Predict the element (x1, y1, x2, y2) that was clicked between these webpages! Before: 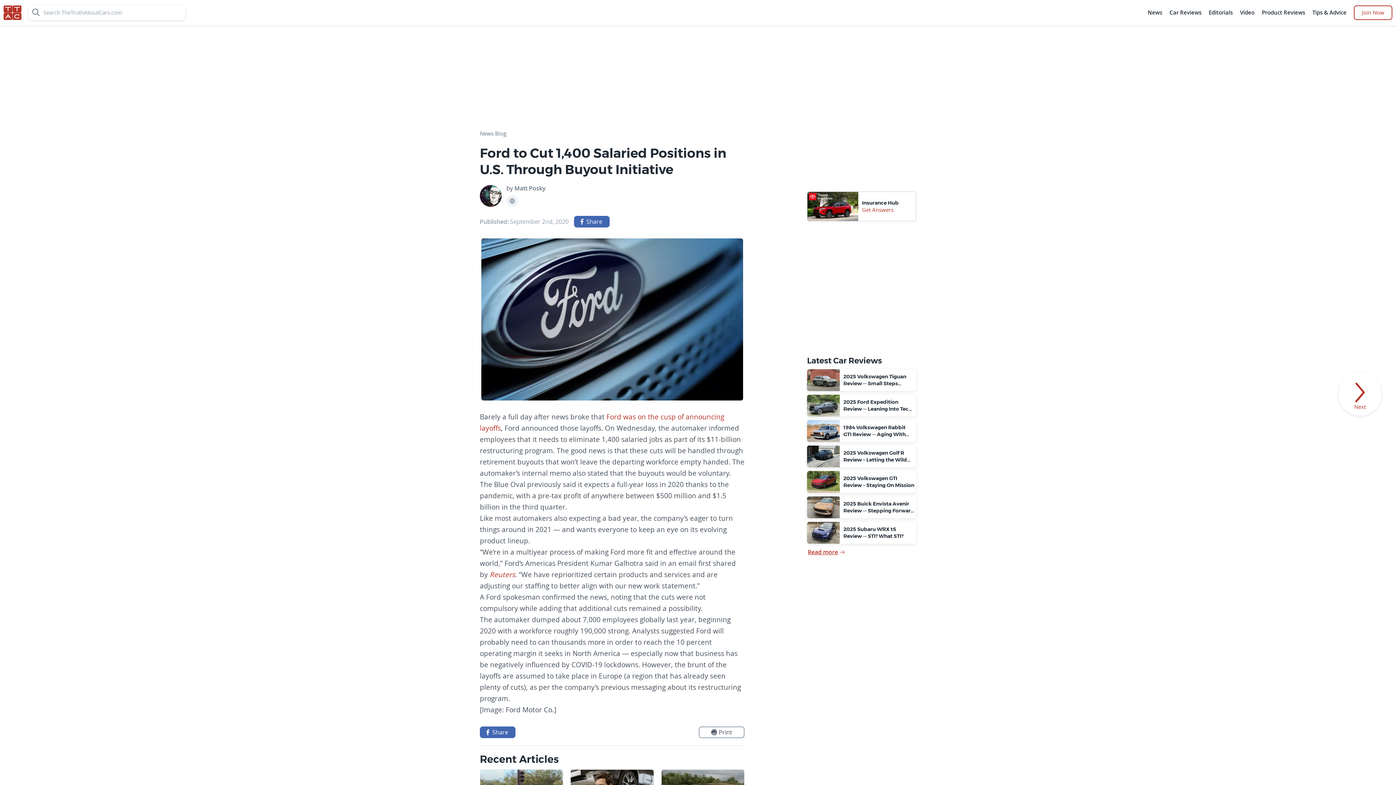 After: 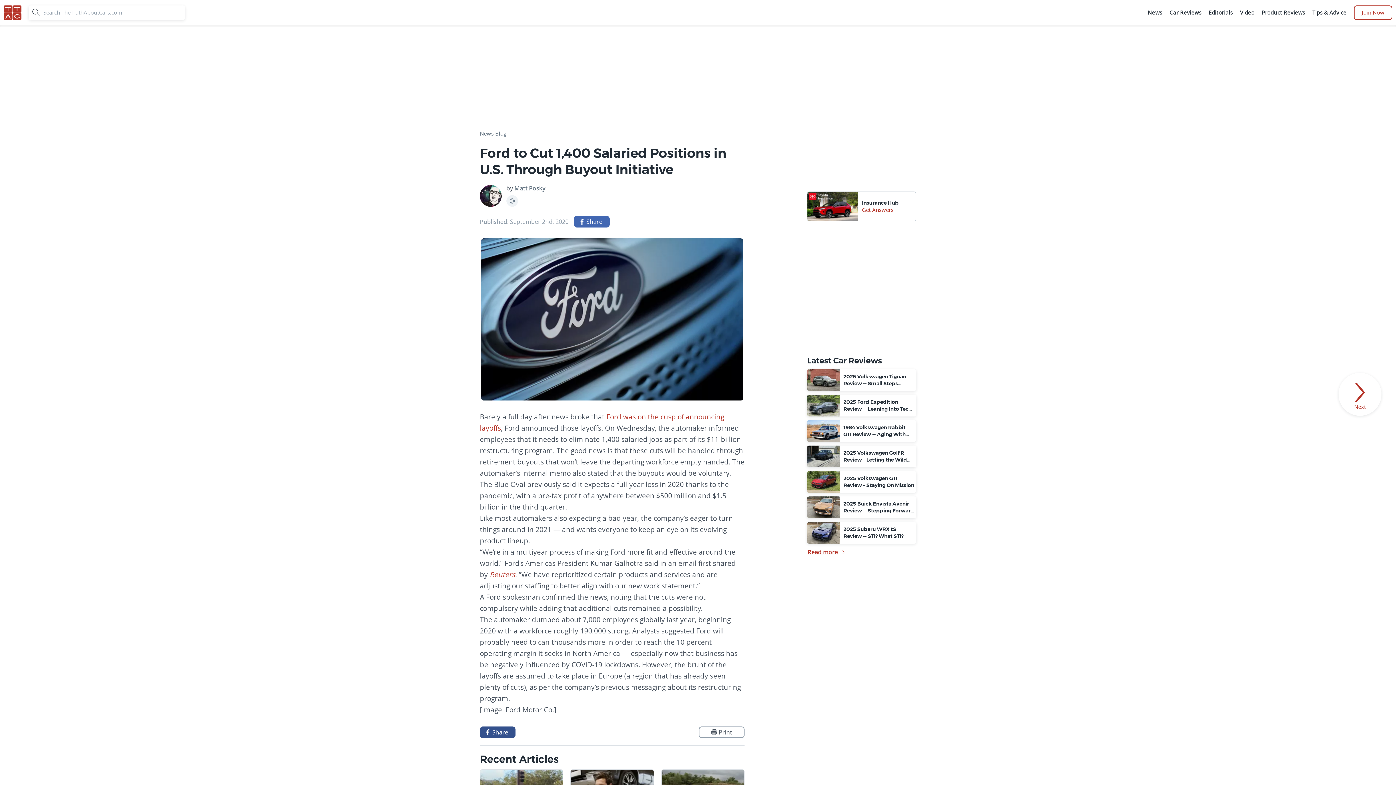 Action: bbox: (482, 726, 493, 738) label: Facebook